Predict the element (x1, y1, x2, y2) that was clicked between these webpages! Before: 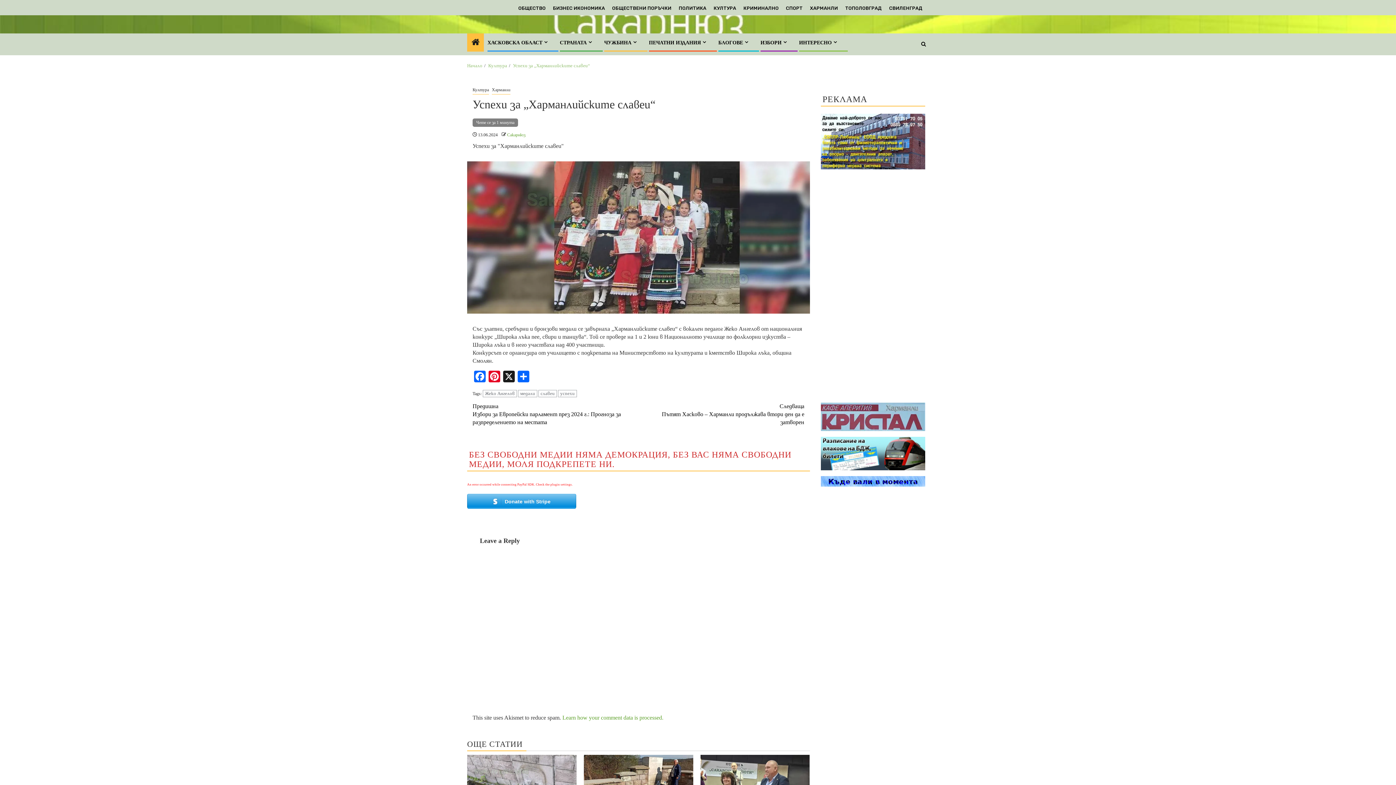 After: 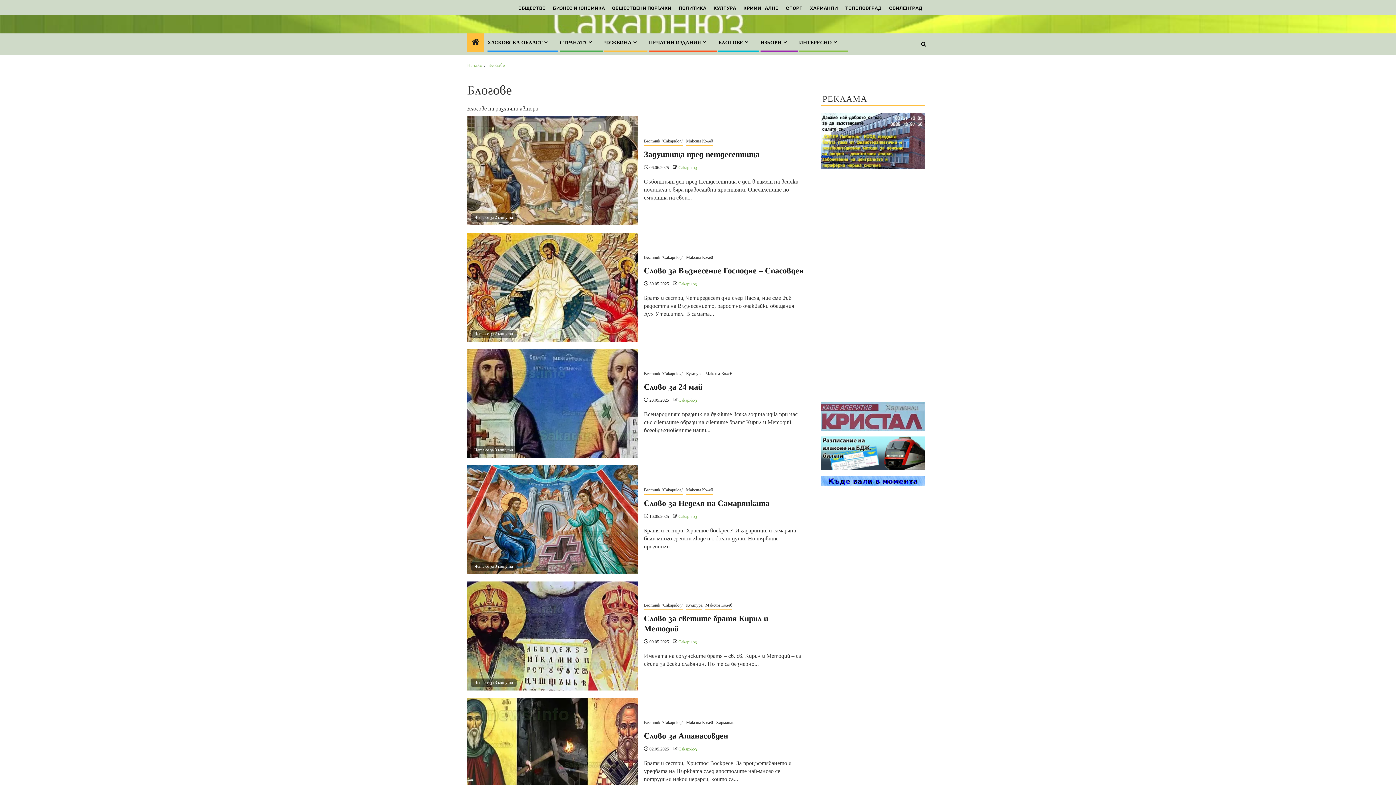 Action: label: БЛОГОВЕ bbox: (718, 39, 750, 45)